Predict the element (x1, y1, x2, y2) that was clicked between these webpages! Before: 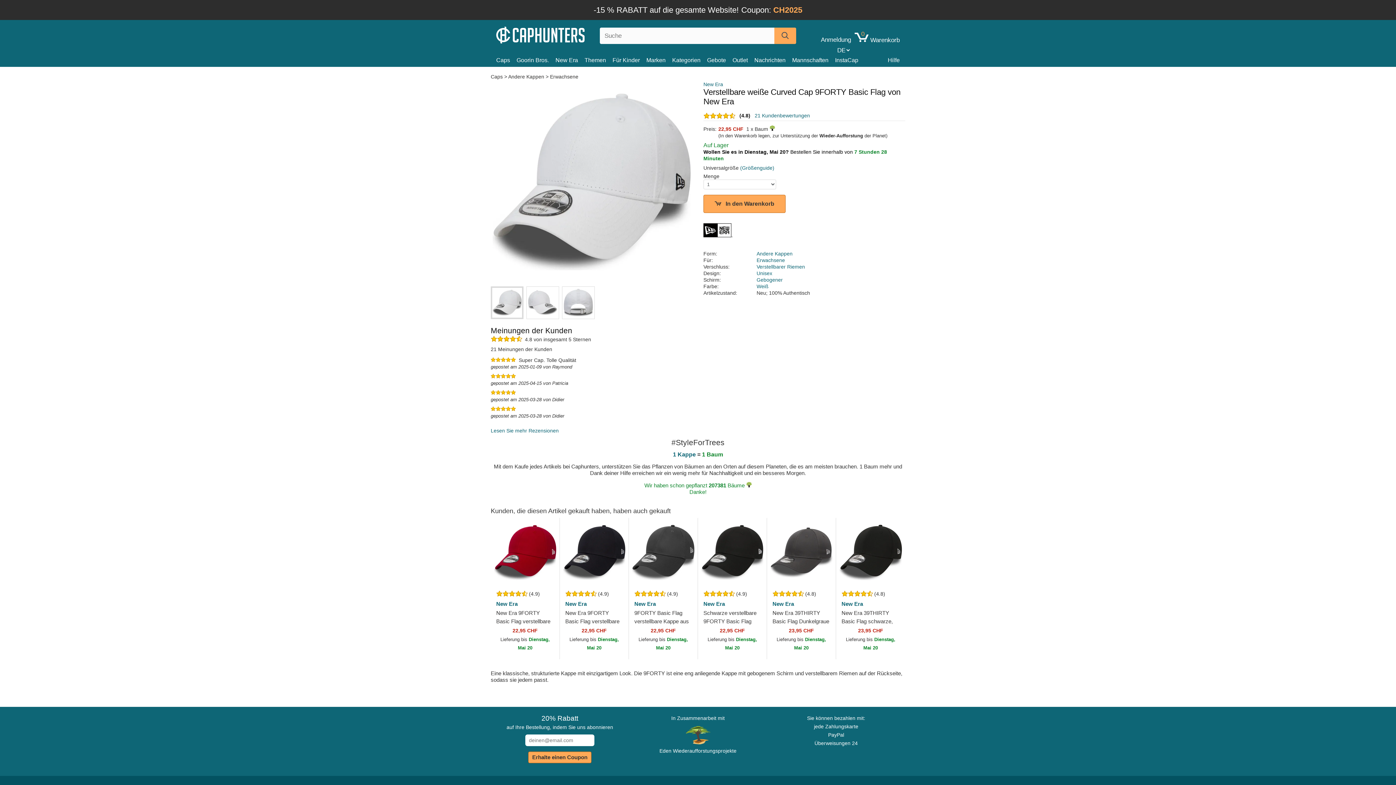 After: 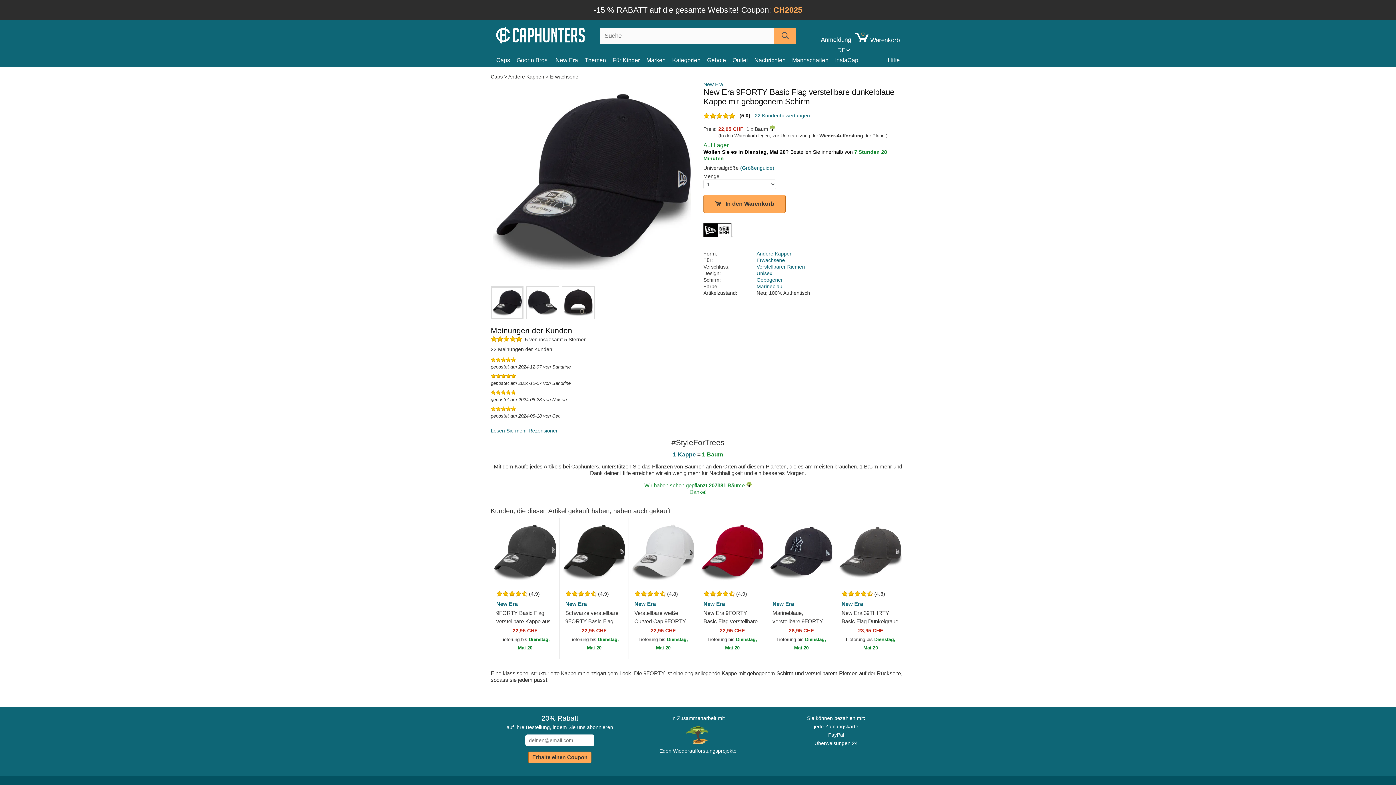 Action: label: New Era 9FORTY Basic Flag verstellbare dunkelblaue Kappe mit gebogenem Schirm
22,95 CHF
Lieferung bis Dienstag, Mai 20 bbox: (559, 609, 628, 654)